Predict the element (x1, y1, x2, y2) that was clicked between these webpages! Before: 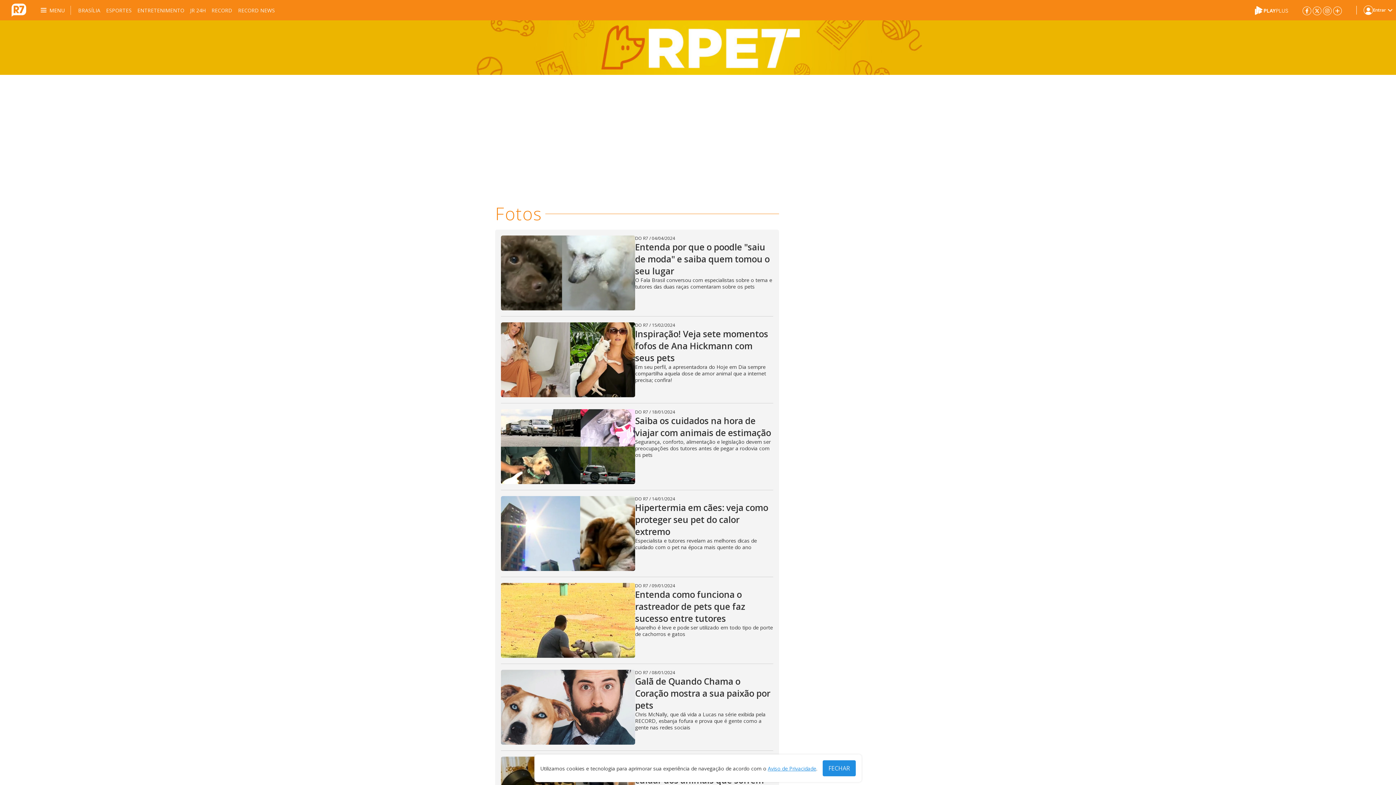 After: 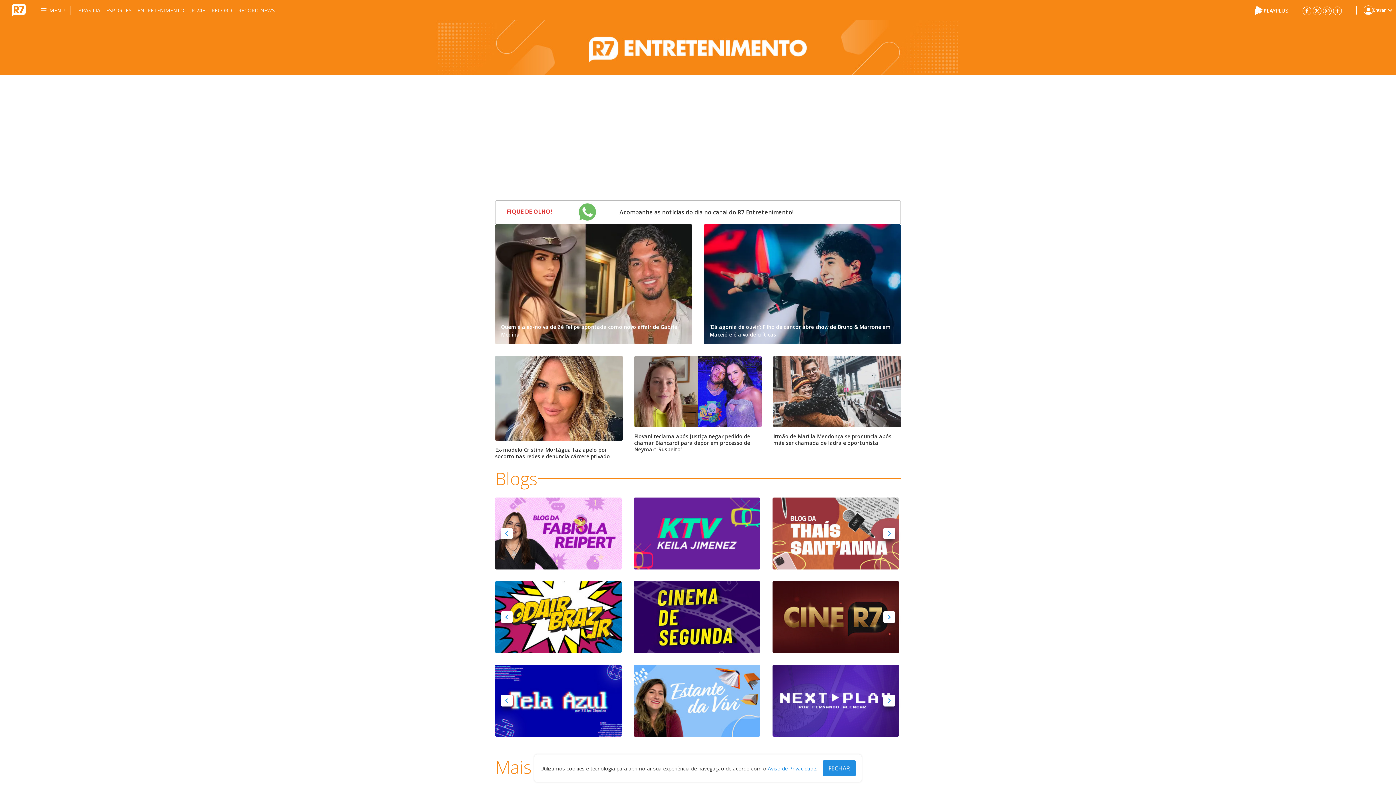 Action: label: ENTRETENIMENTO bbox: (137, 0, 184, 20)